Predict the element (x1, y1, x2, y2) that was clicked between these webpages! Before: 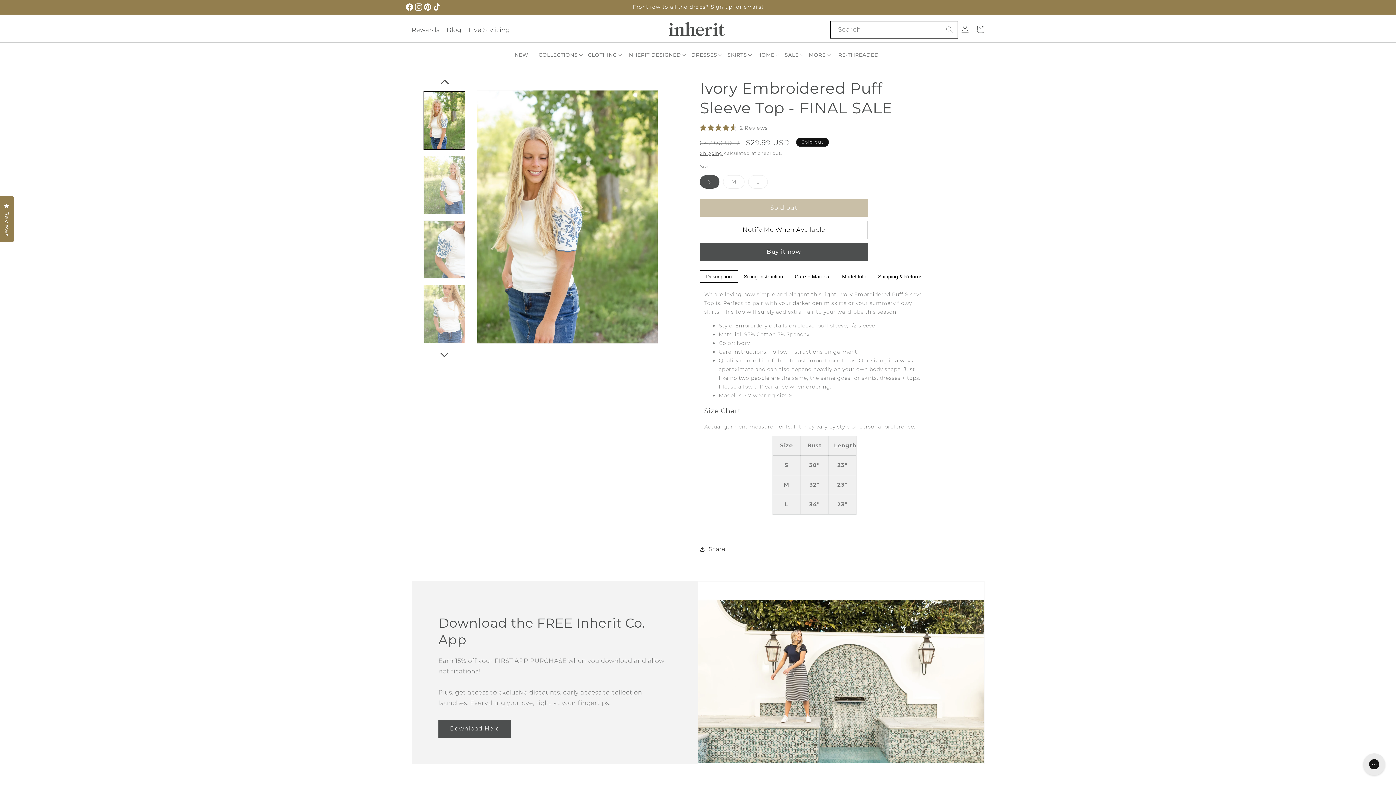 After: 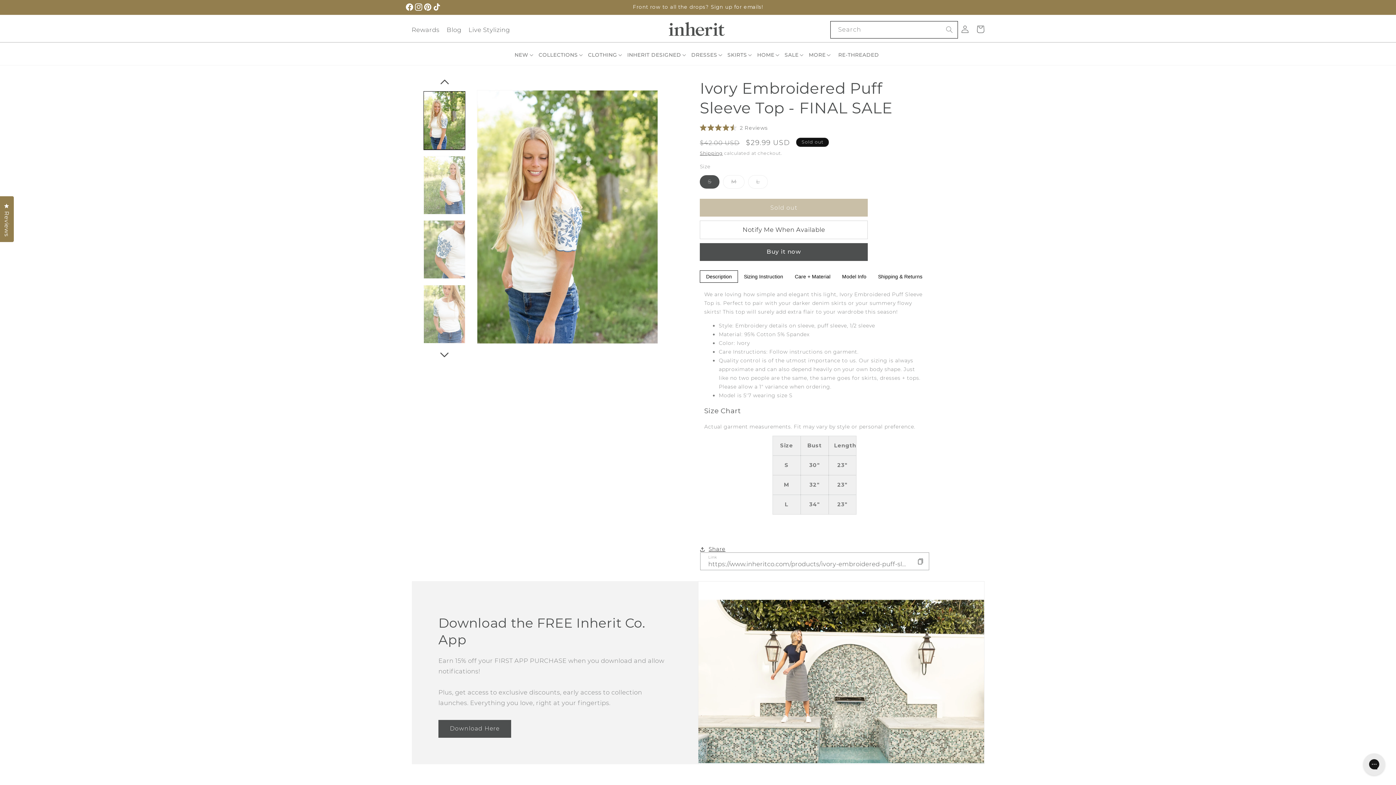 Action: label: Share bbox: (700, 541, 725, 558)